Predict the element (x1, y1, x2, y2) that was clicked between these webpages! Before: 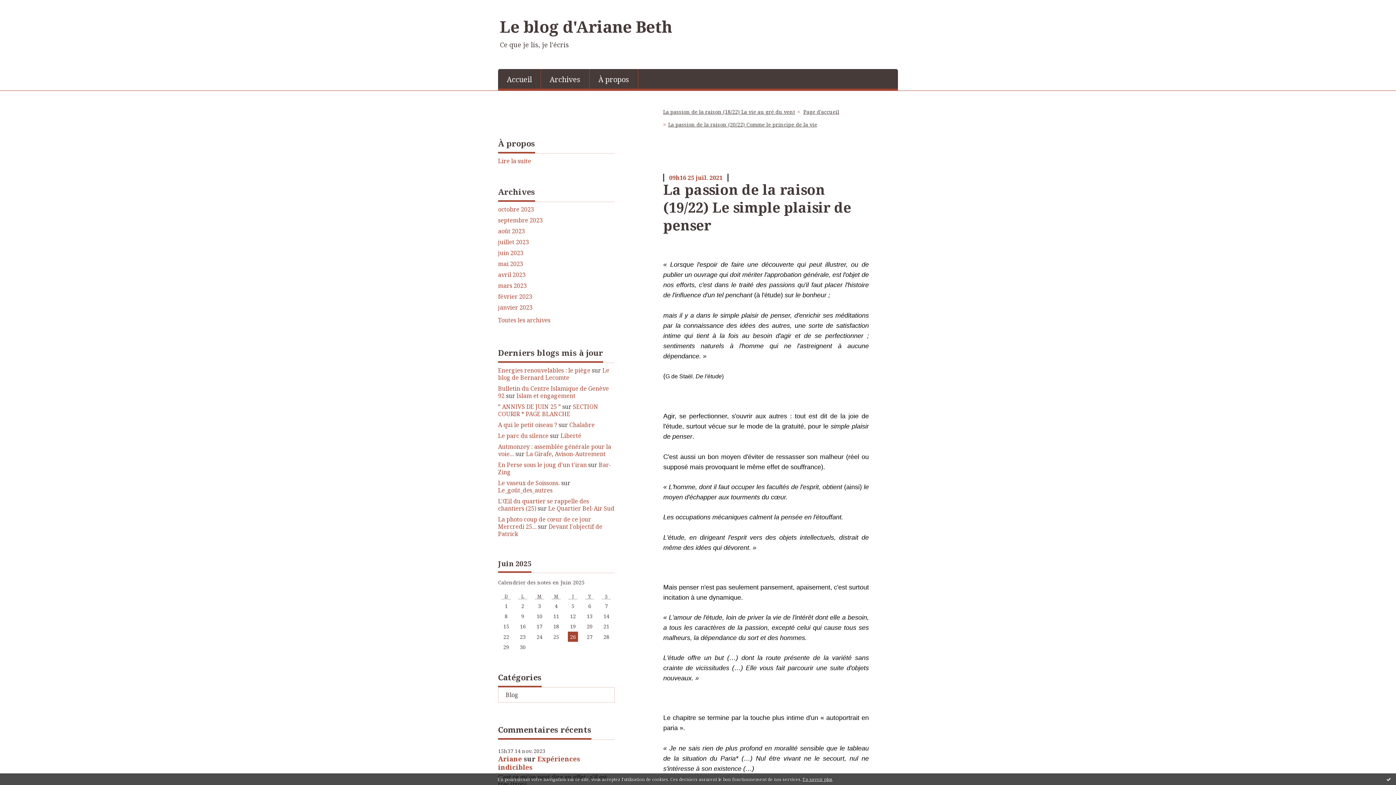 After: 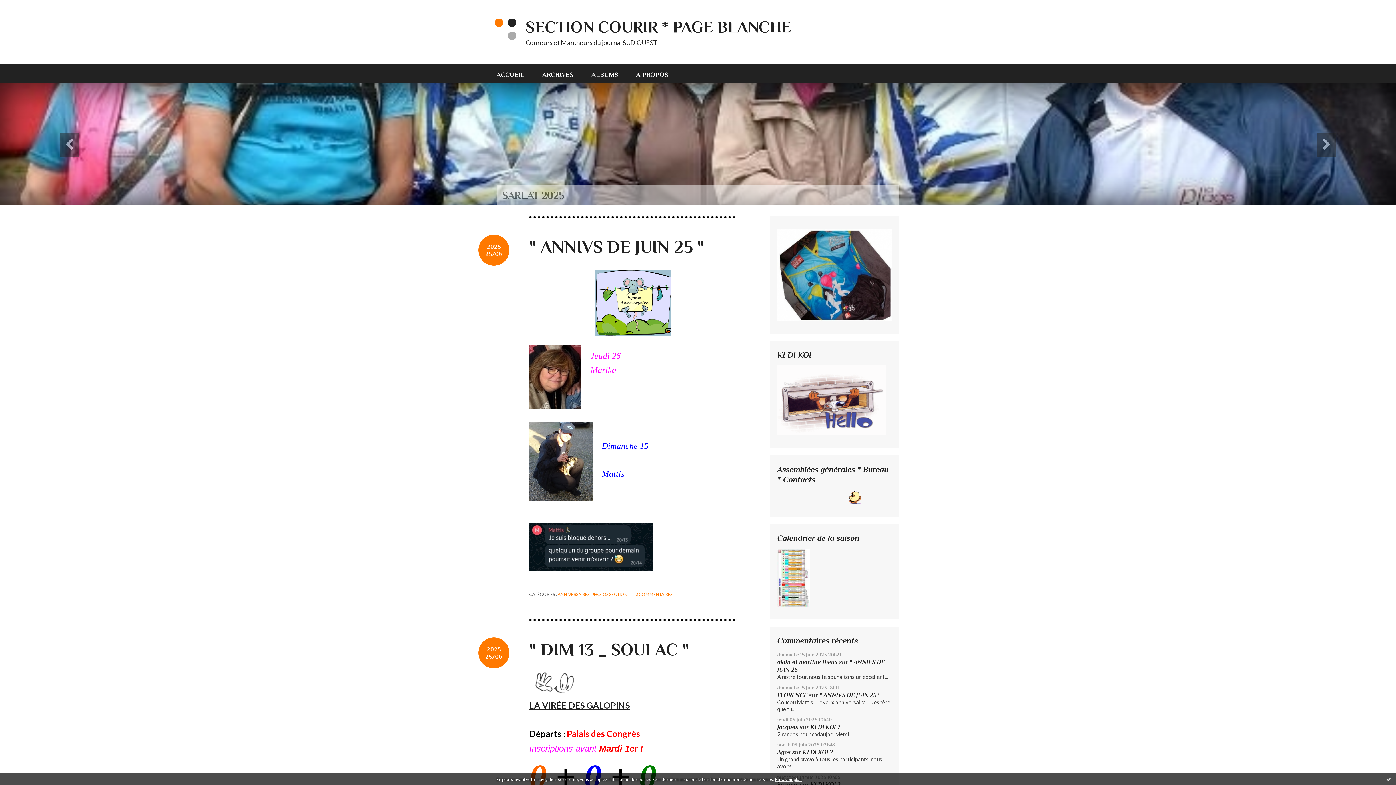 Action: label: SECTION COURIR * PAGE BLANCHE bbox: (498, 402, 598, 418)